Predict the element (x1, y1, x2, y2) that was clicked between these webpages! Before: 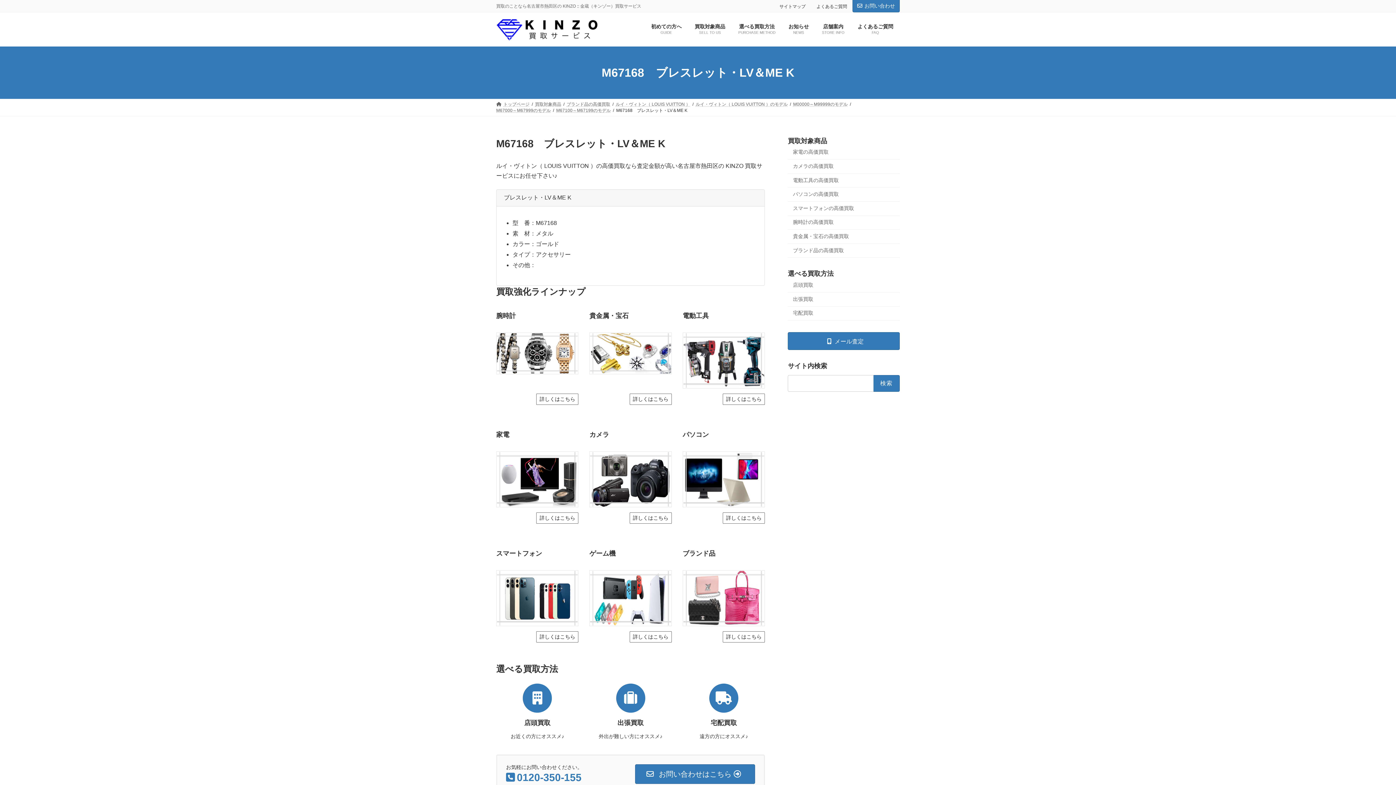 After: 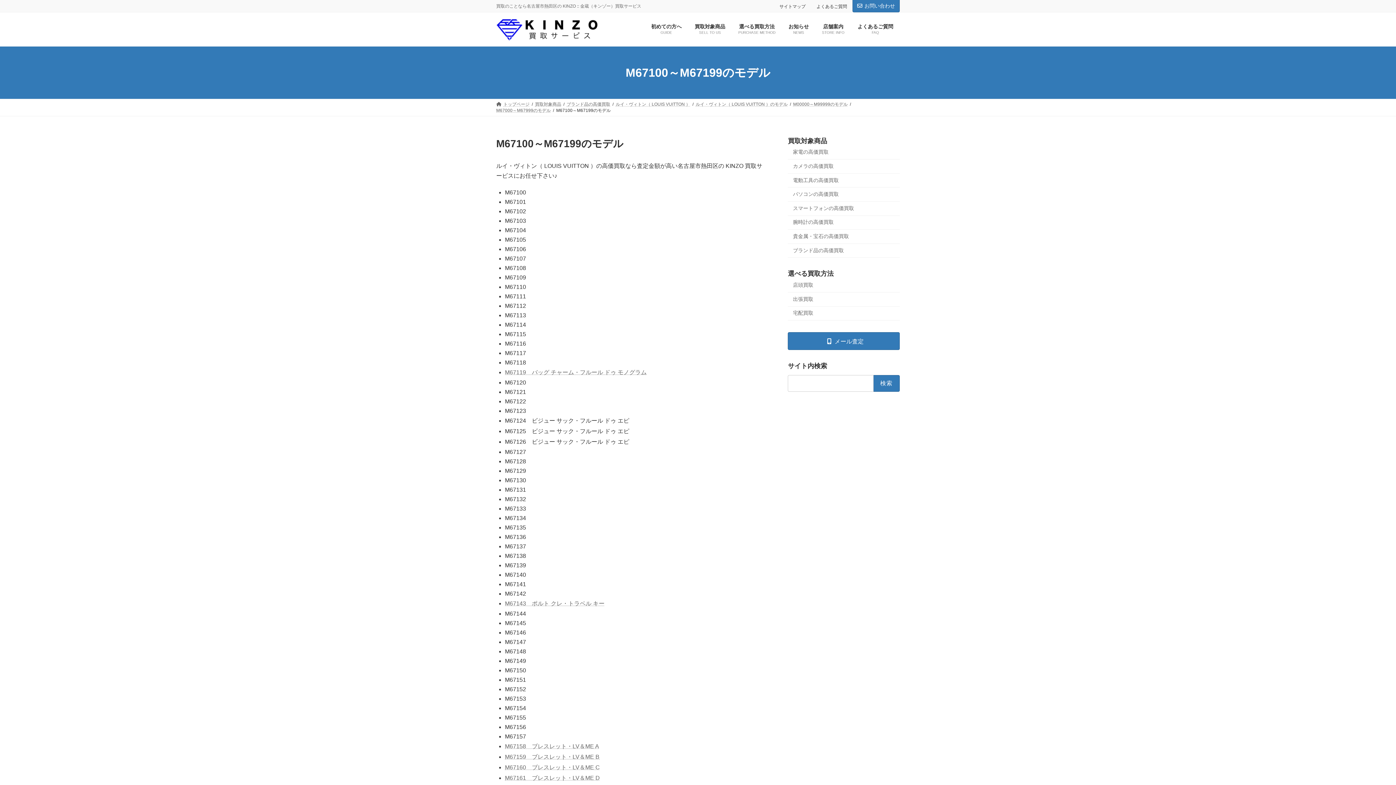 Action: bbox: (556, 107, 610, 112) label: M67100～M67199のモデル